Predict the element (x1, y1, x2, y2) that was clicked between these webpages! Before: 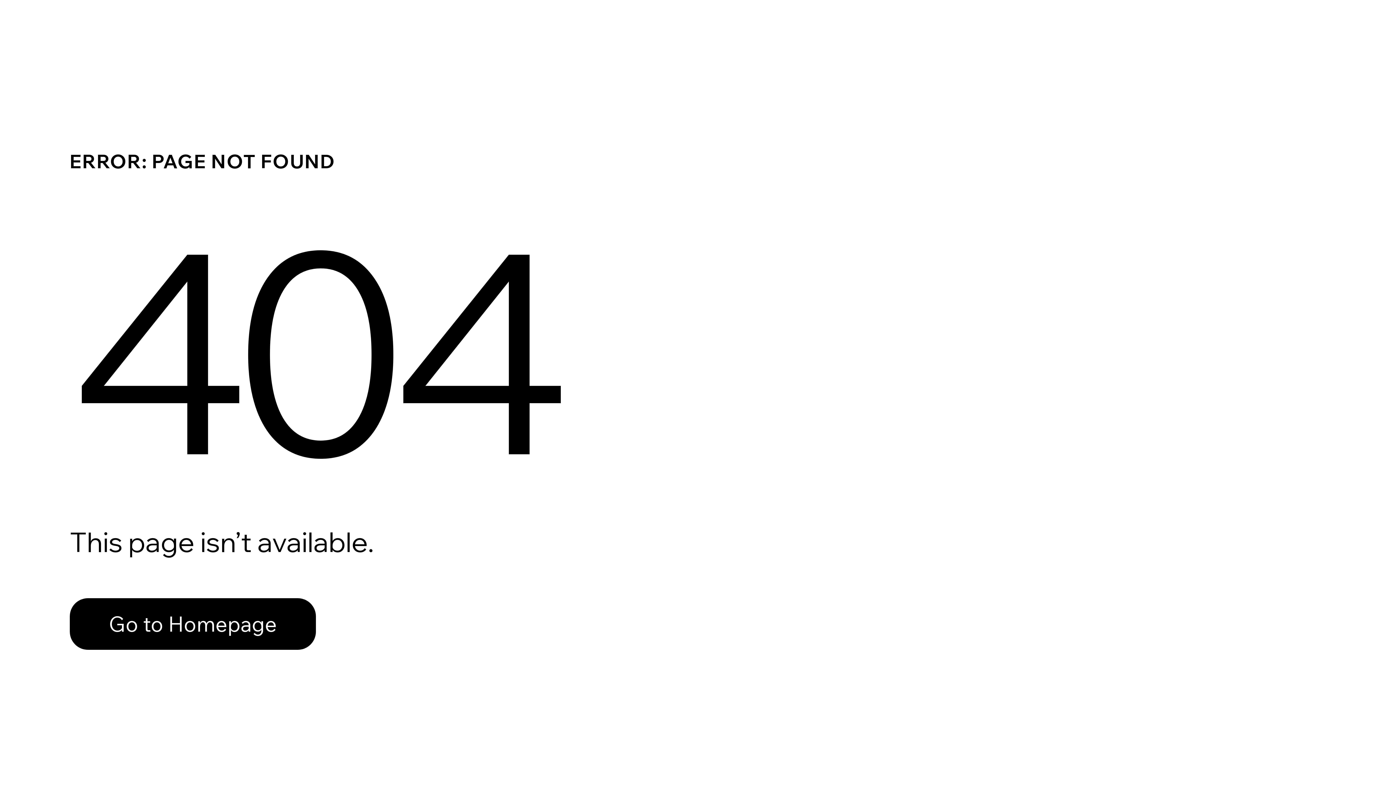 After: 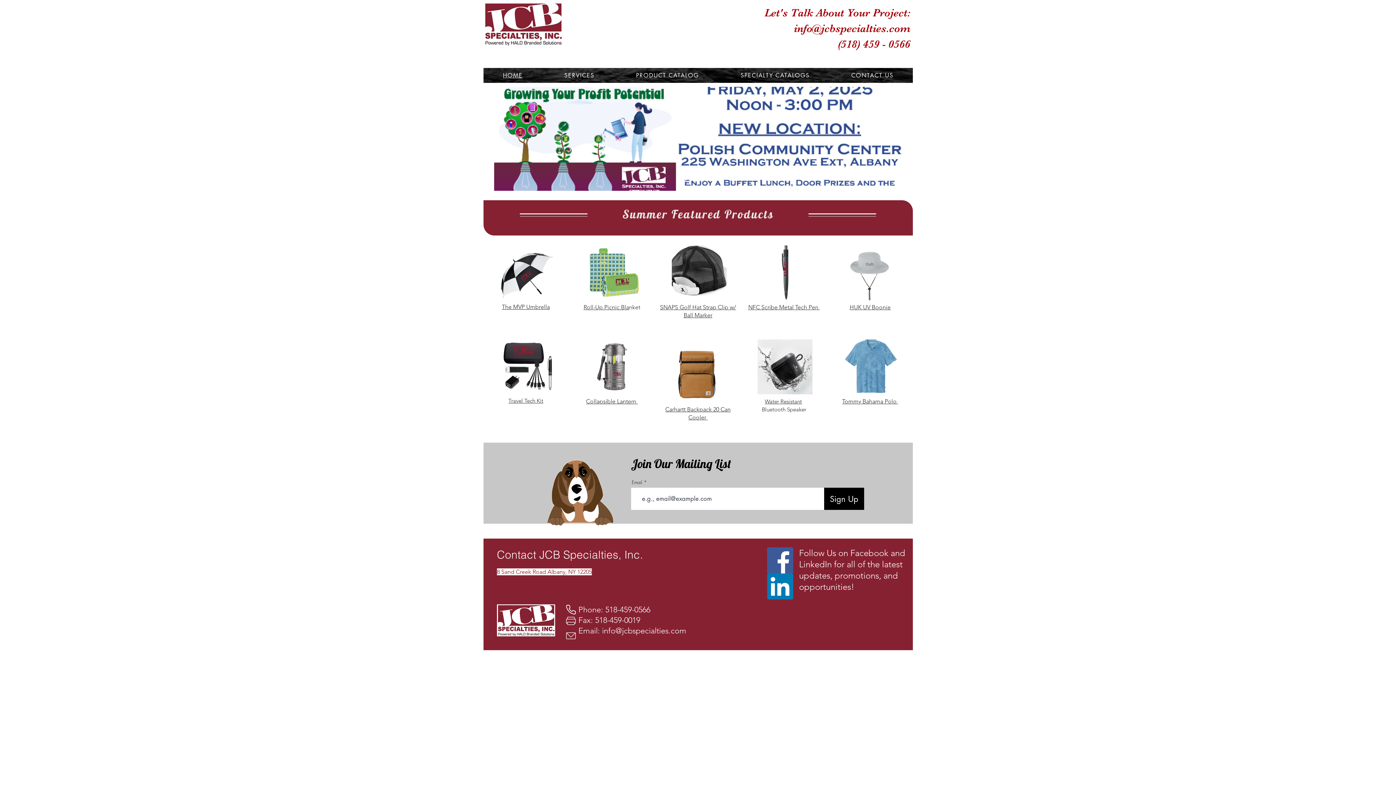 Action: bbox: (69, 598, 316, 650) label: Go to Homepage